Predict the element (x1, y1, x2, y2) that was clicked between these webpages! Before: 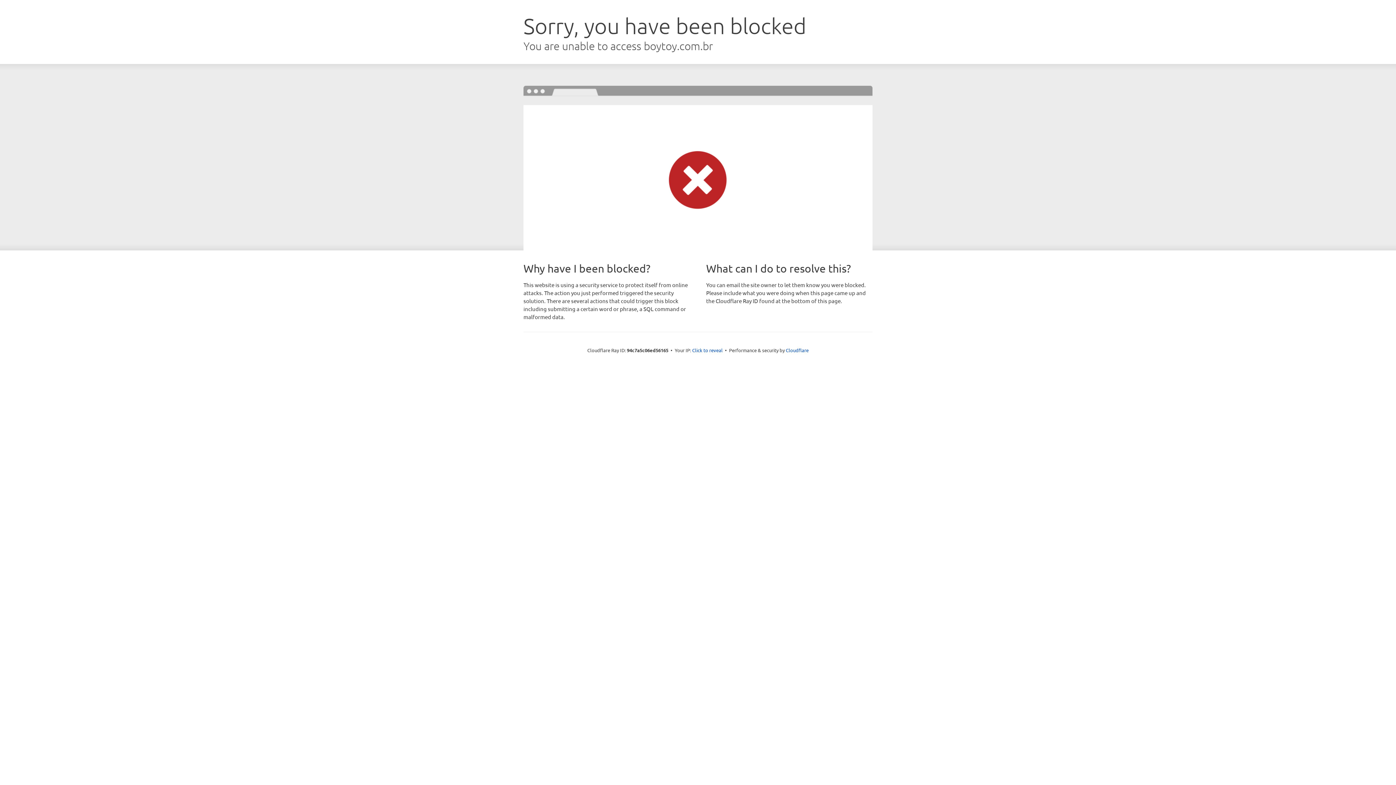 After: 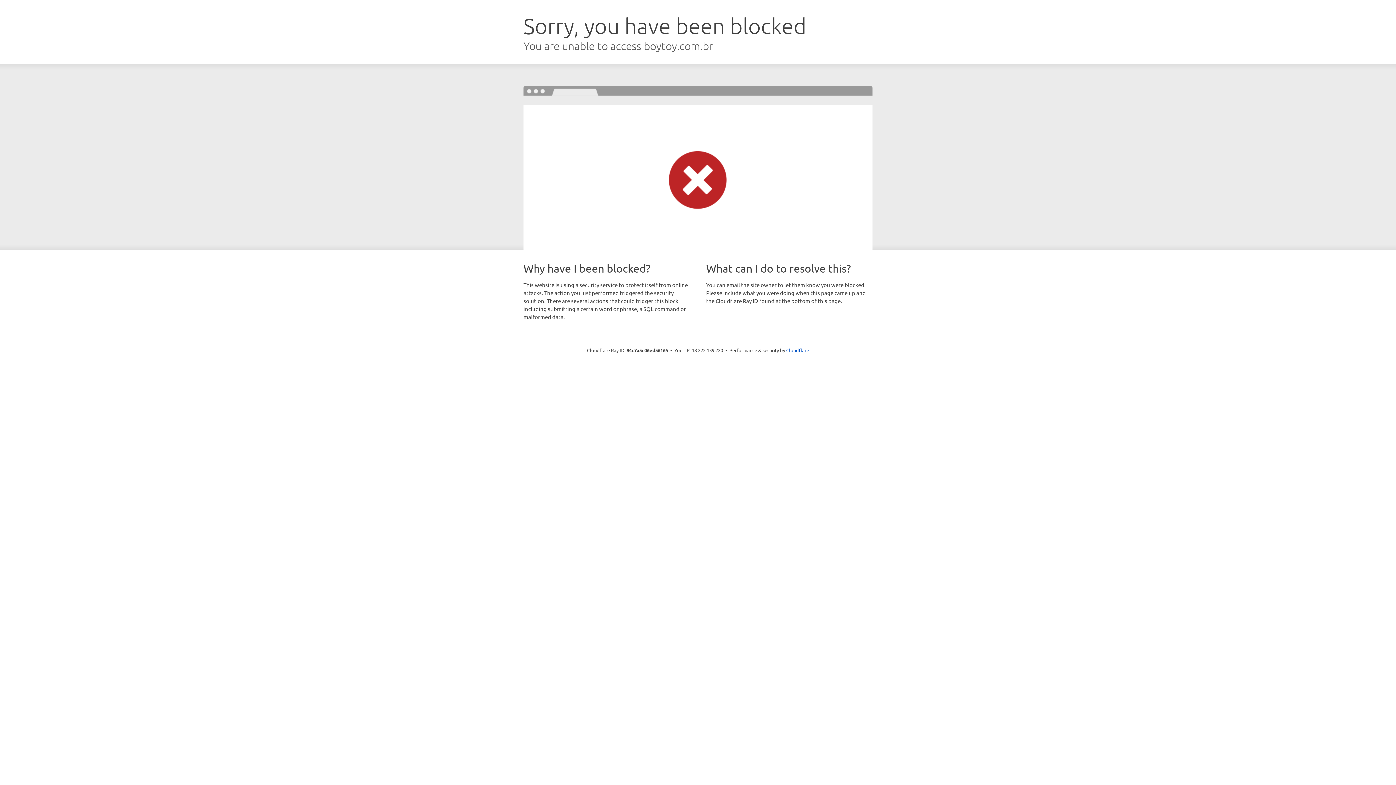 Action: bbox: (692, 346, 722, 353) label: Click to reveal